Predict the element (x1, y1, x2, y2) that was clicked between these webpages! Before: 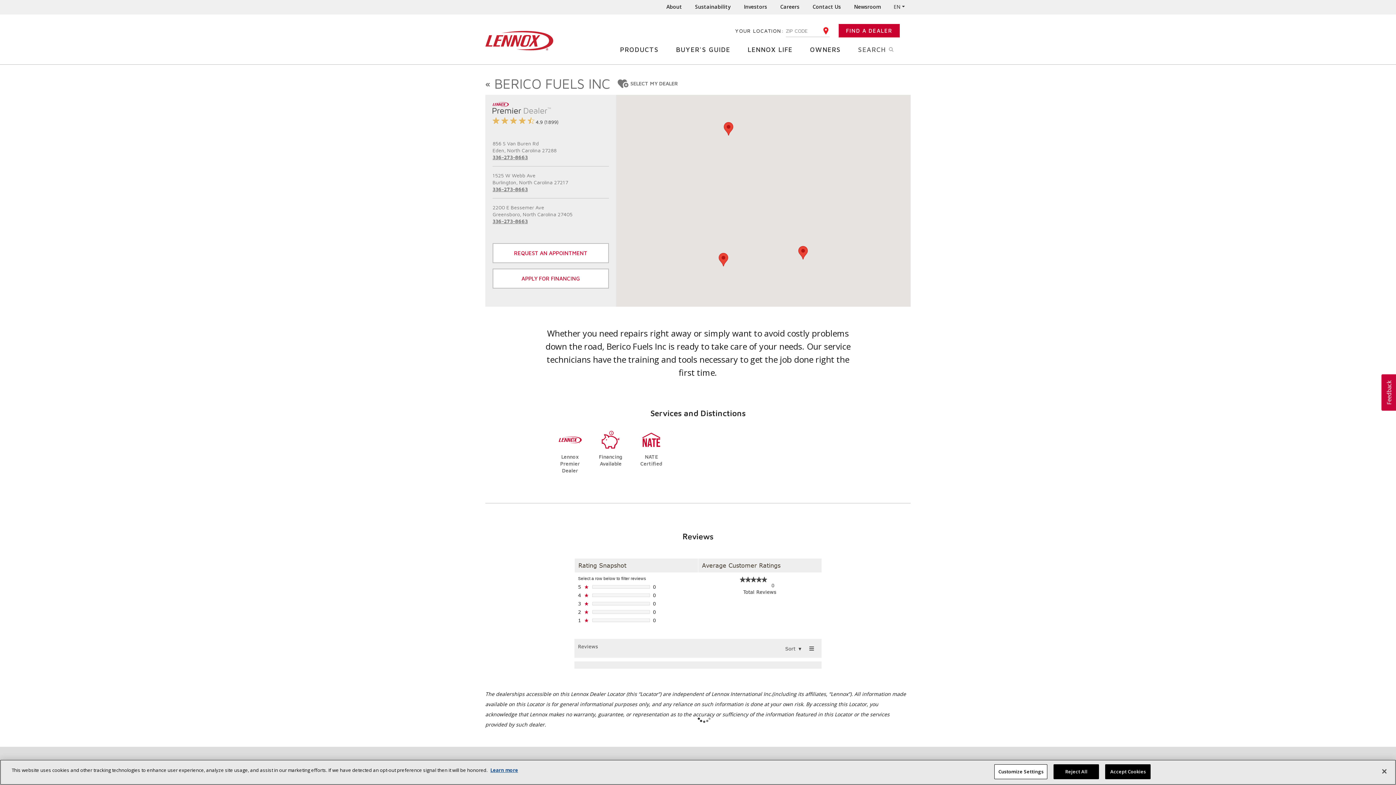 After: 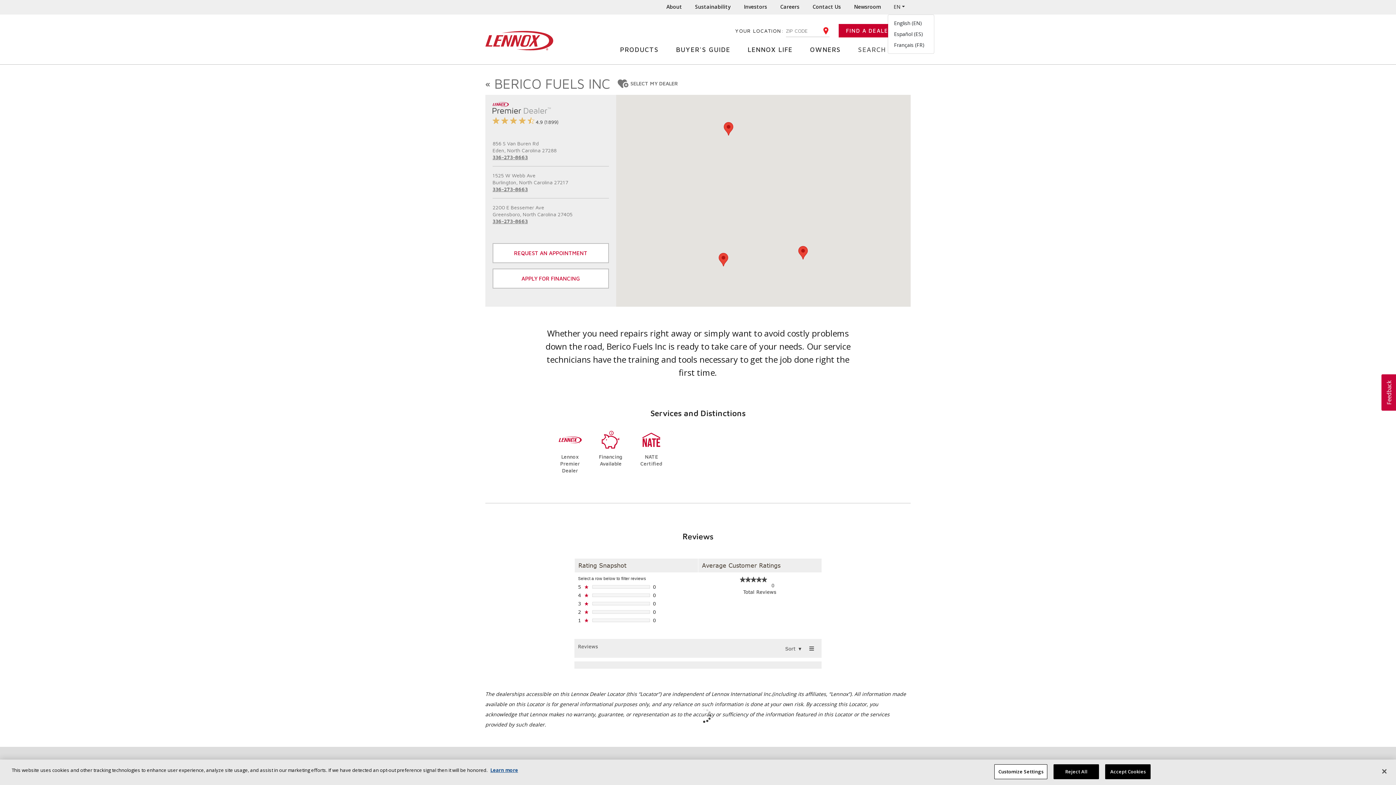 Action: bbox: (888, 0, 910, 13) label: EN